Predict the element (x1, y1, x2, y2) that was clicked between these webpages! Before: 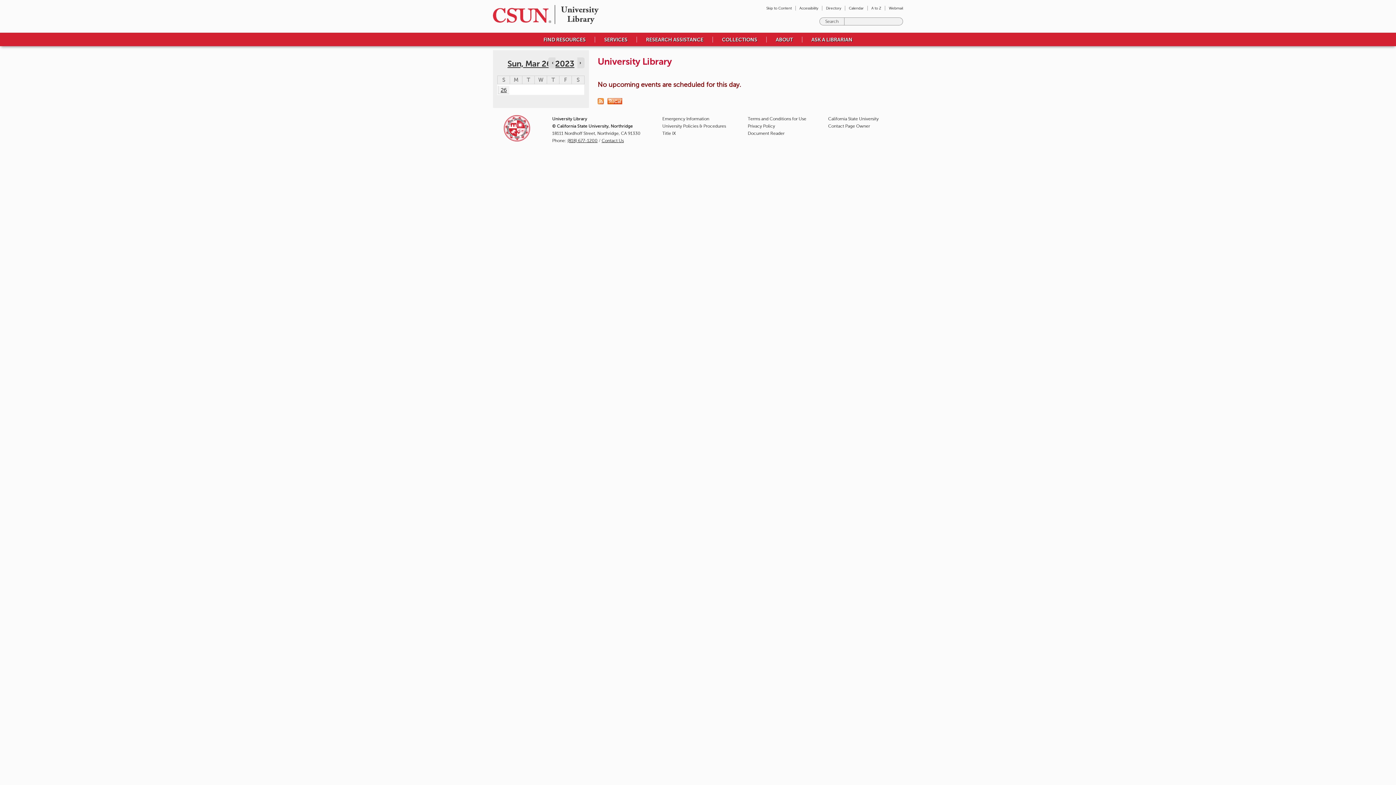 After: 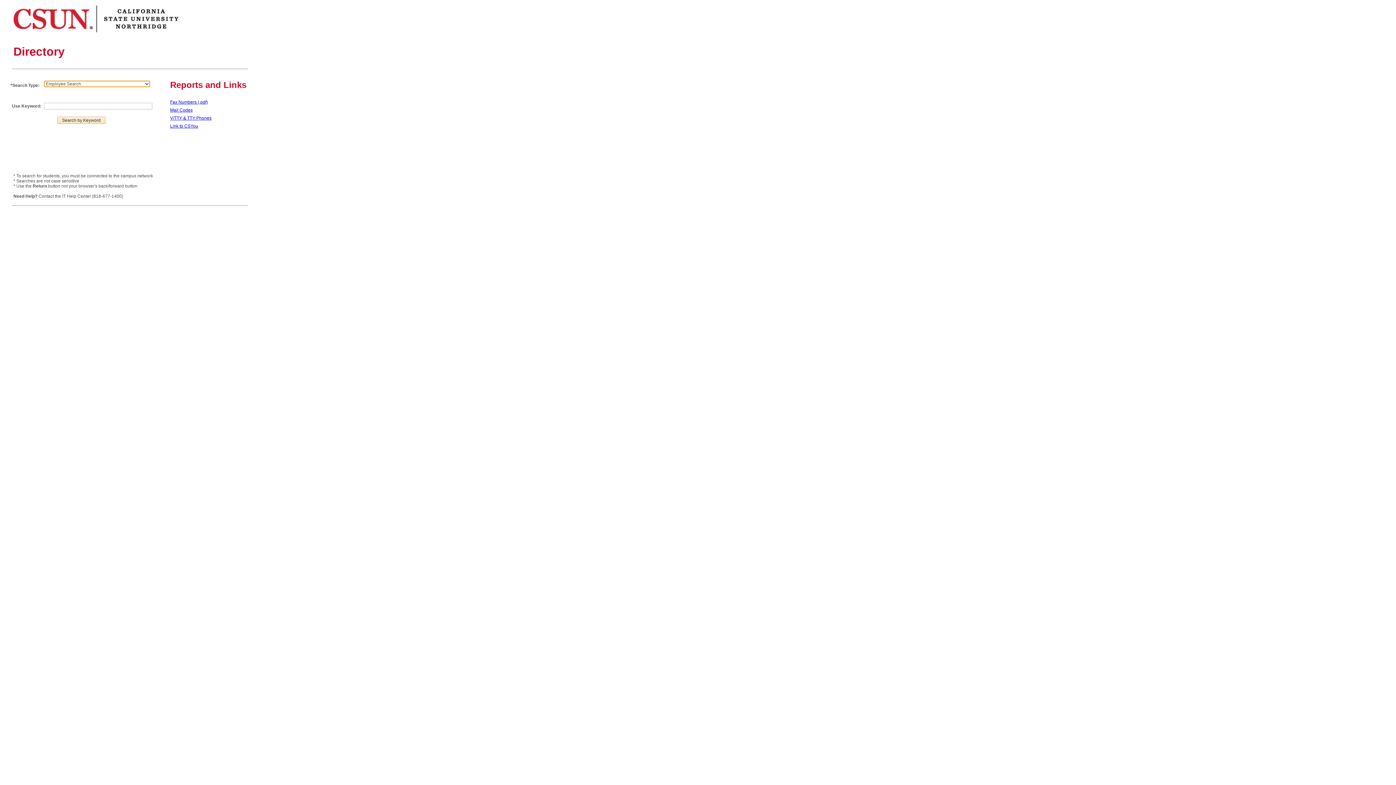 Action: bbox: (826, 6, 841, 10) label: Directory